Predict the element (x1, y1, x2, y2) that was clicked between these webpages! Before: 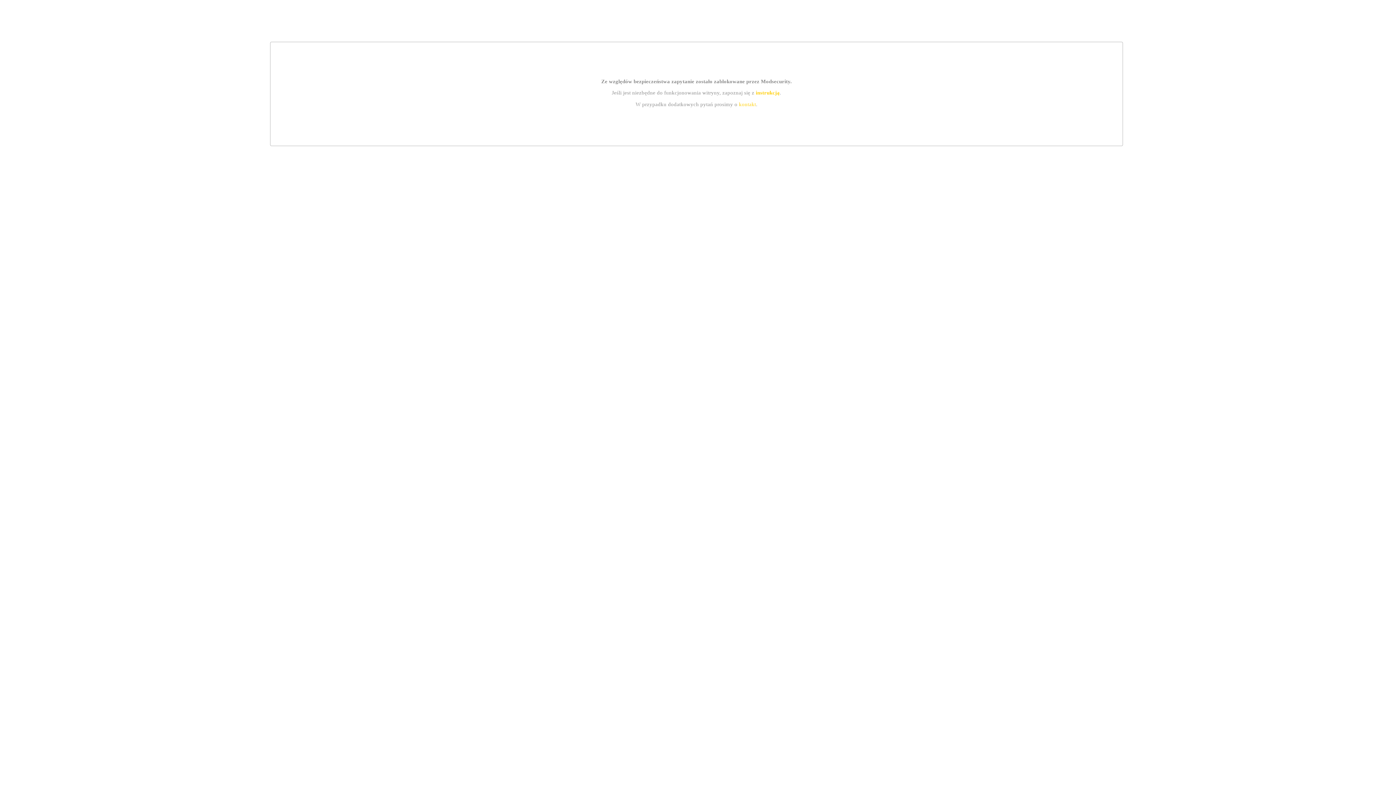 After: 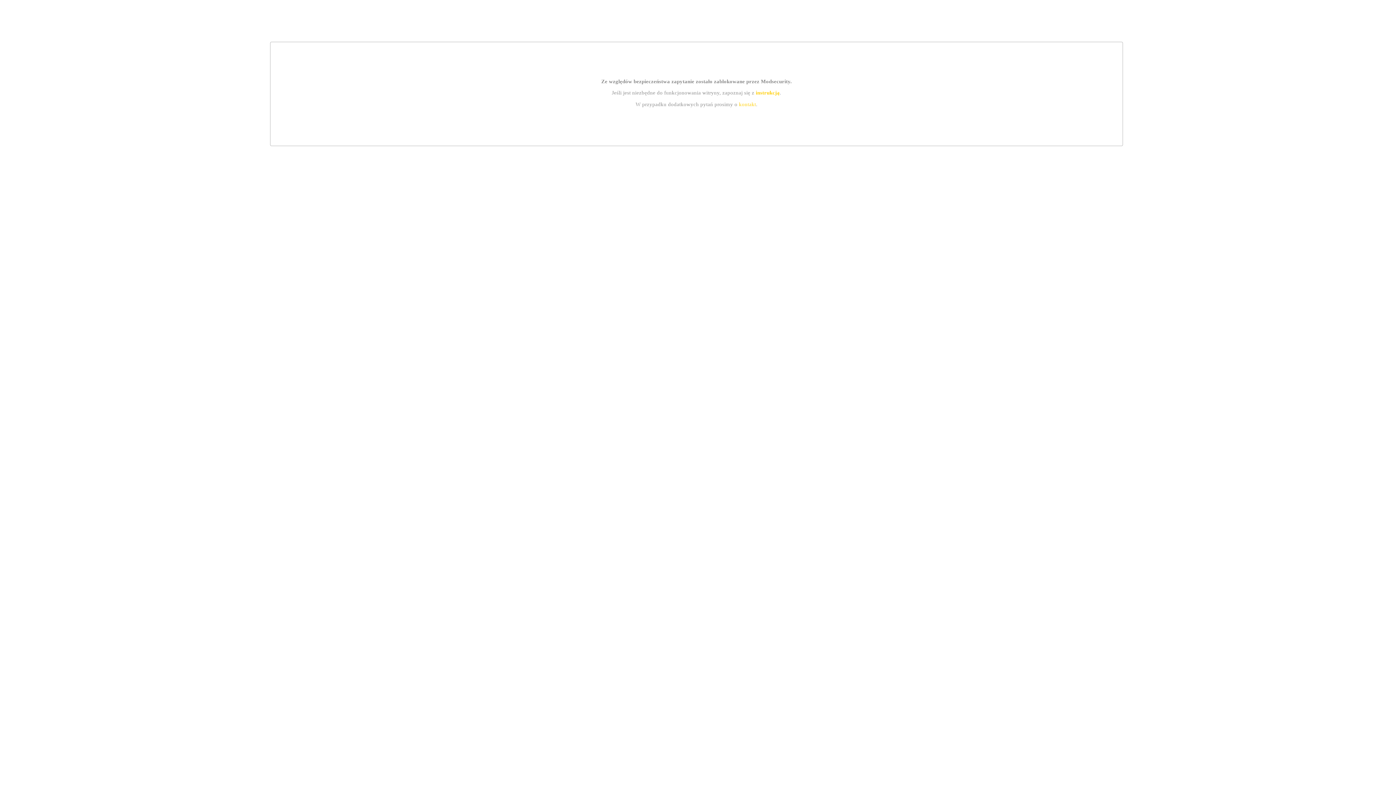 Action: label: kontakt bbox: (739, 101, 756, 107)